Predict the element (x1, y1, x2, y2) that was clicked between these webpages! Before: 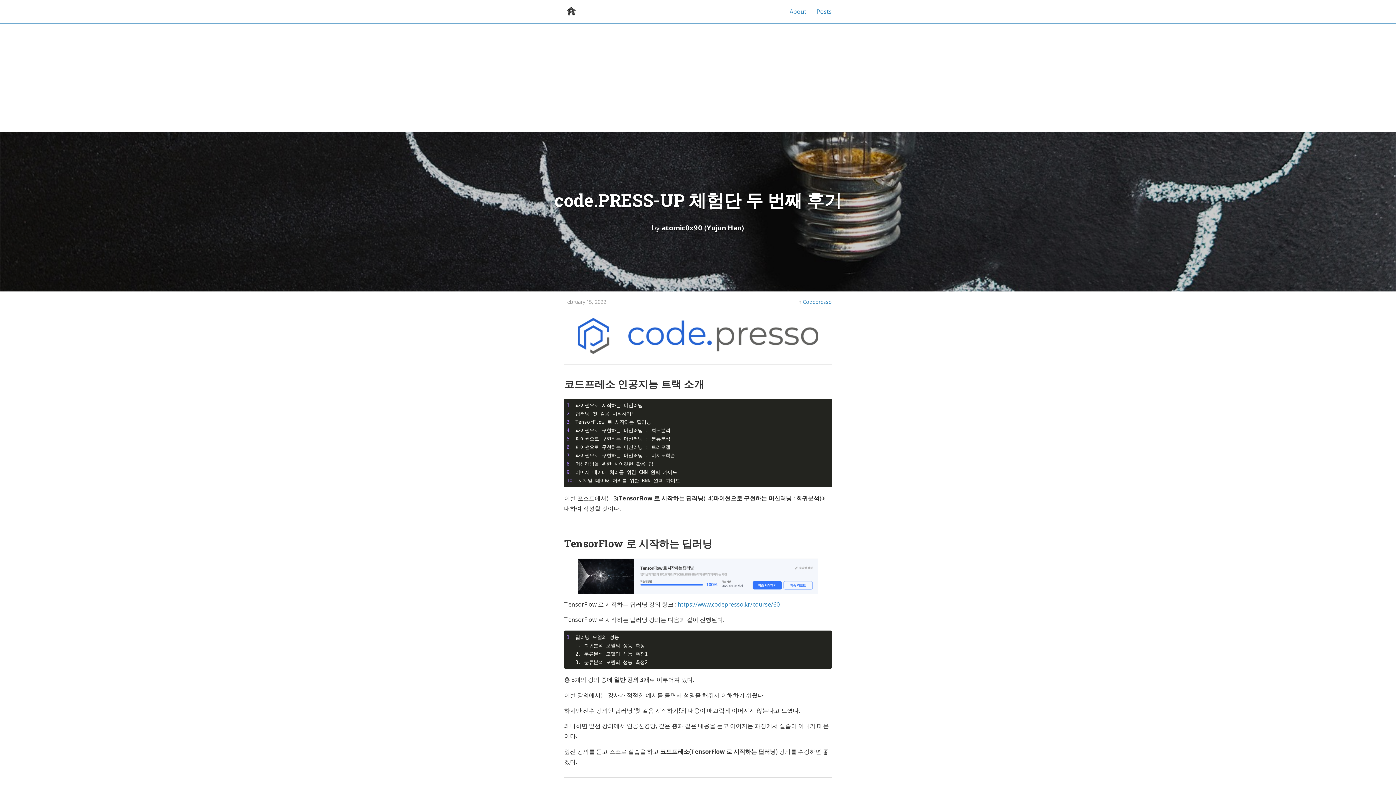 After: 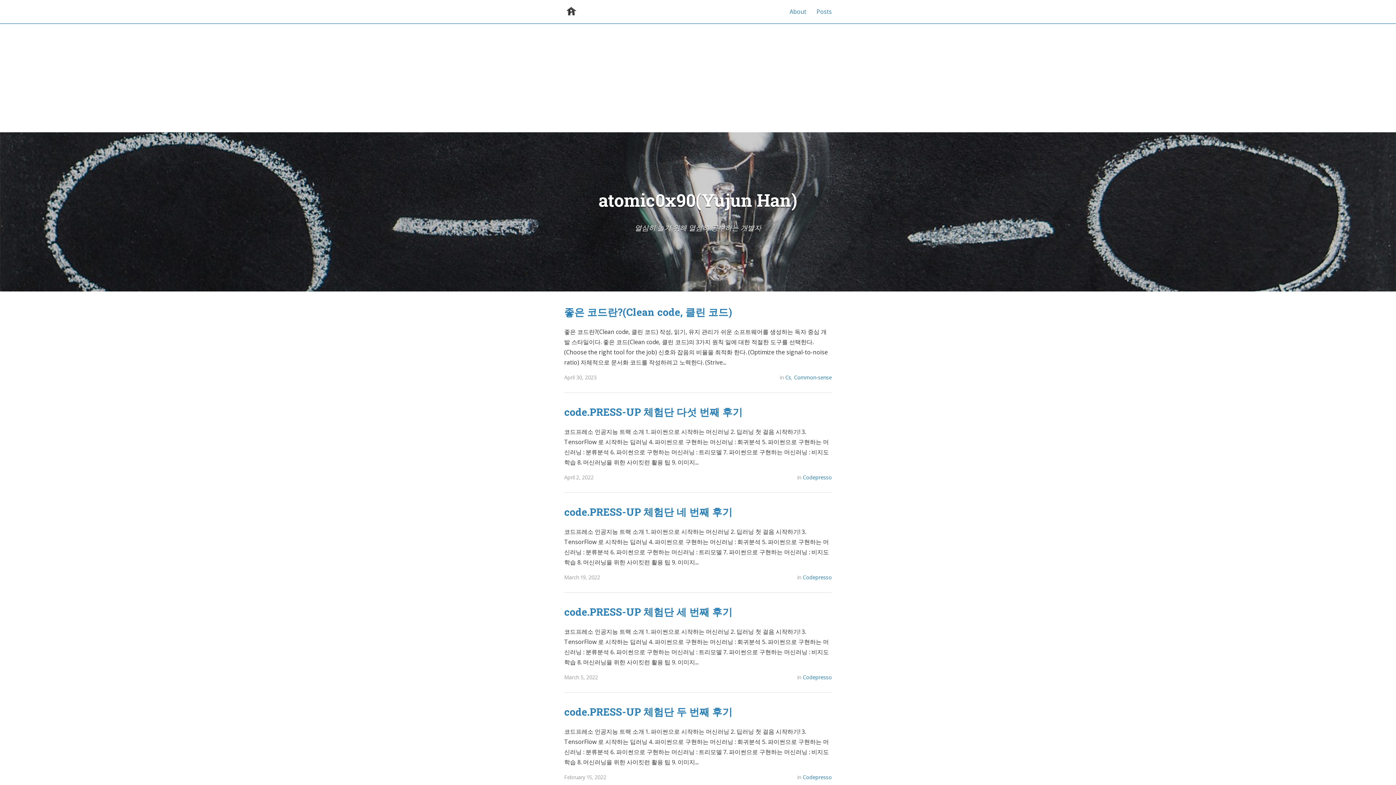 Action: bbox: (558, 0, 584, 23)